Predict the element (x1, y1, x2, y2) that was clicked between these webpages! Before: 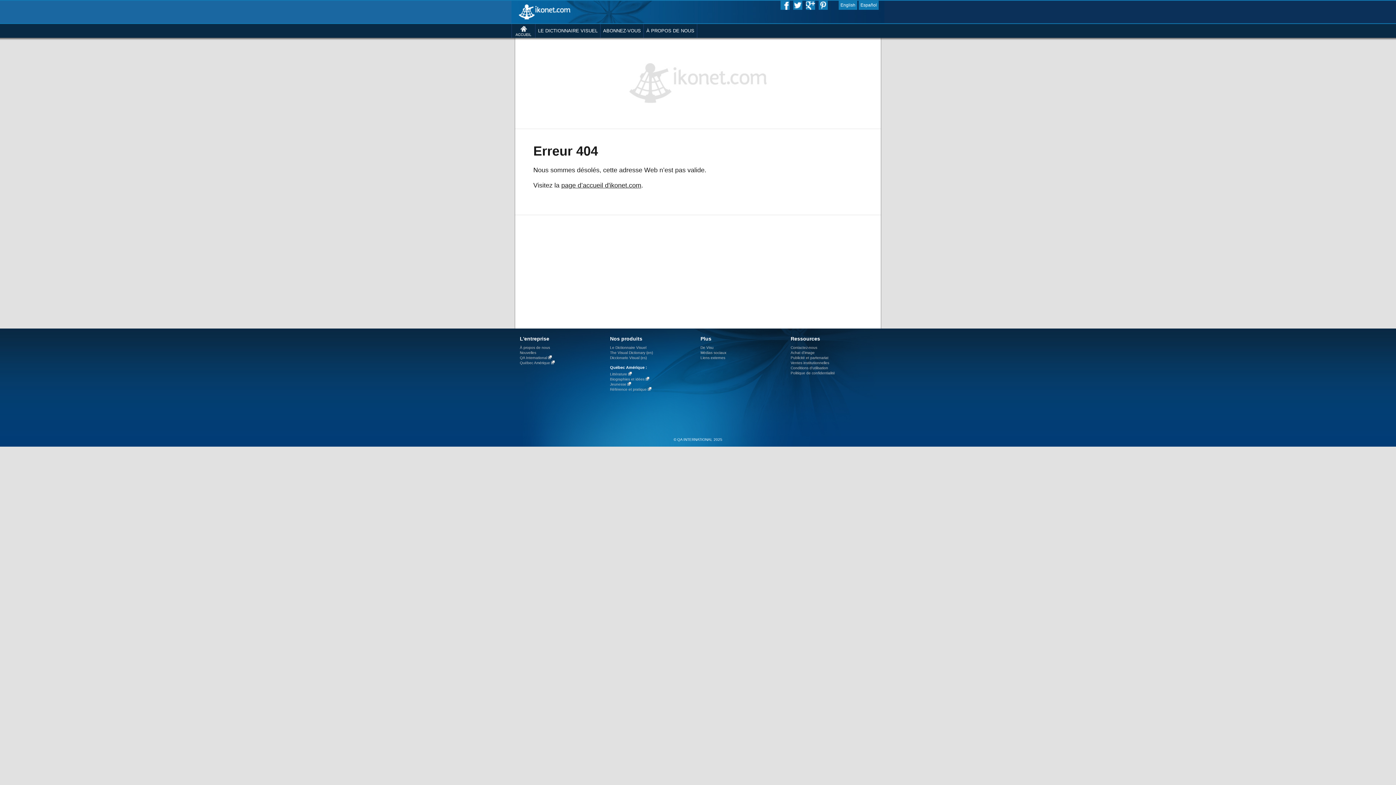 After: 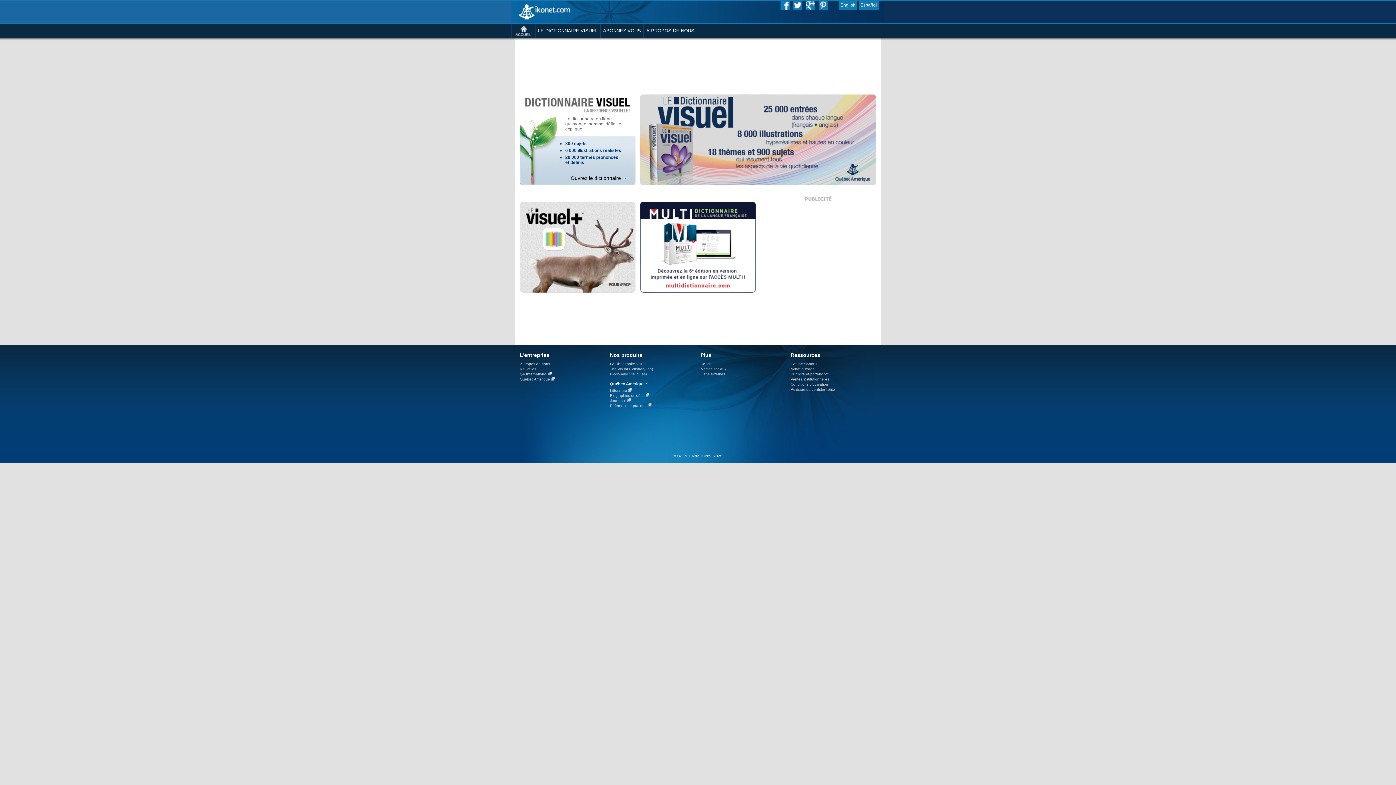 Action: bbox: (518, 4, 570, 19)